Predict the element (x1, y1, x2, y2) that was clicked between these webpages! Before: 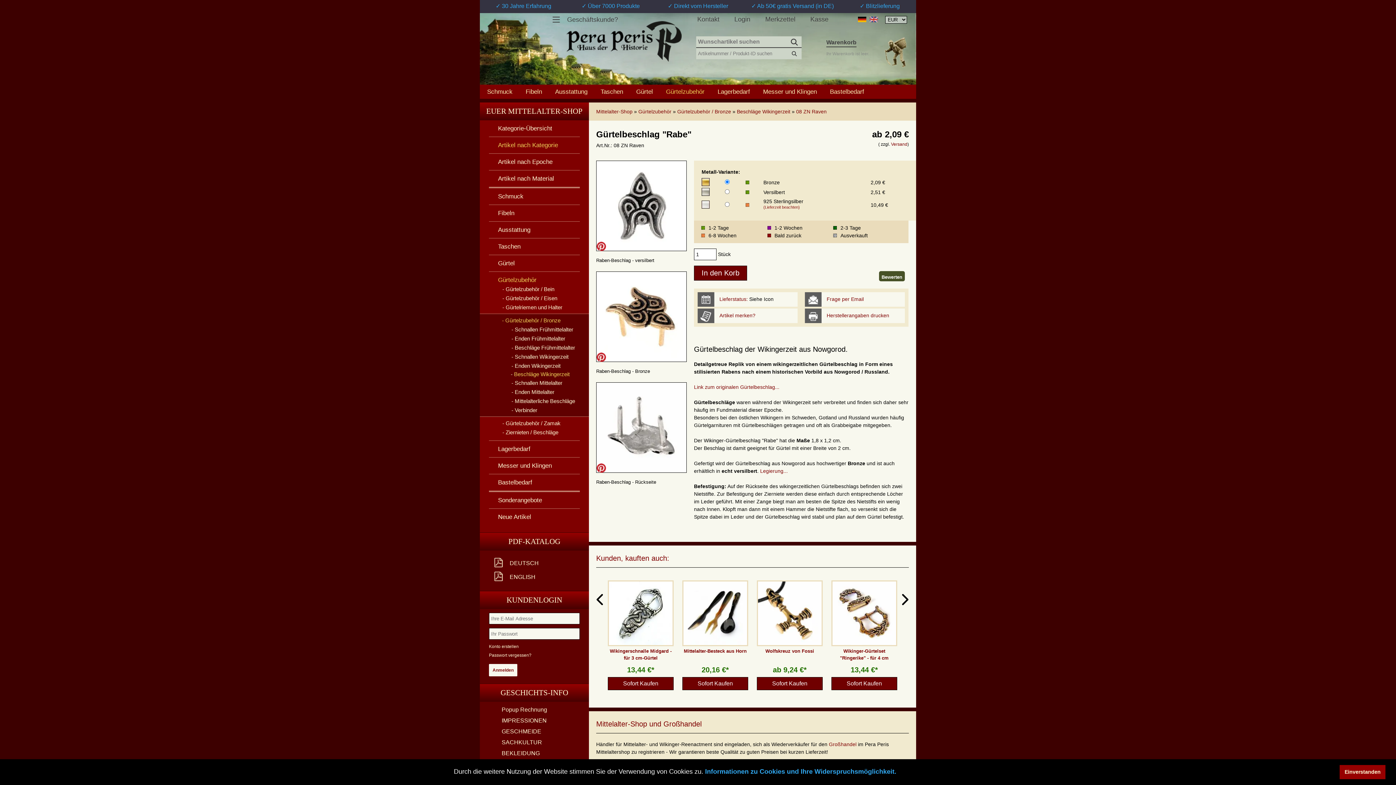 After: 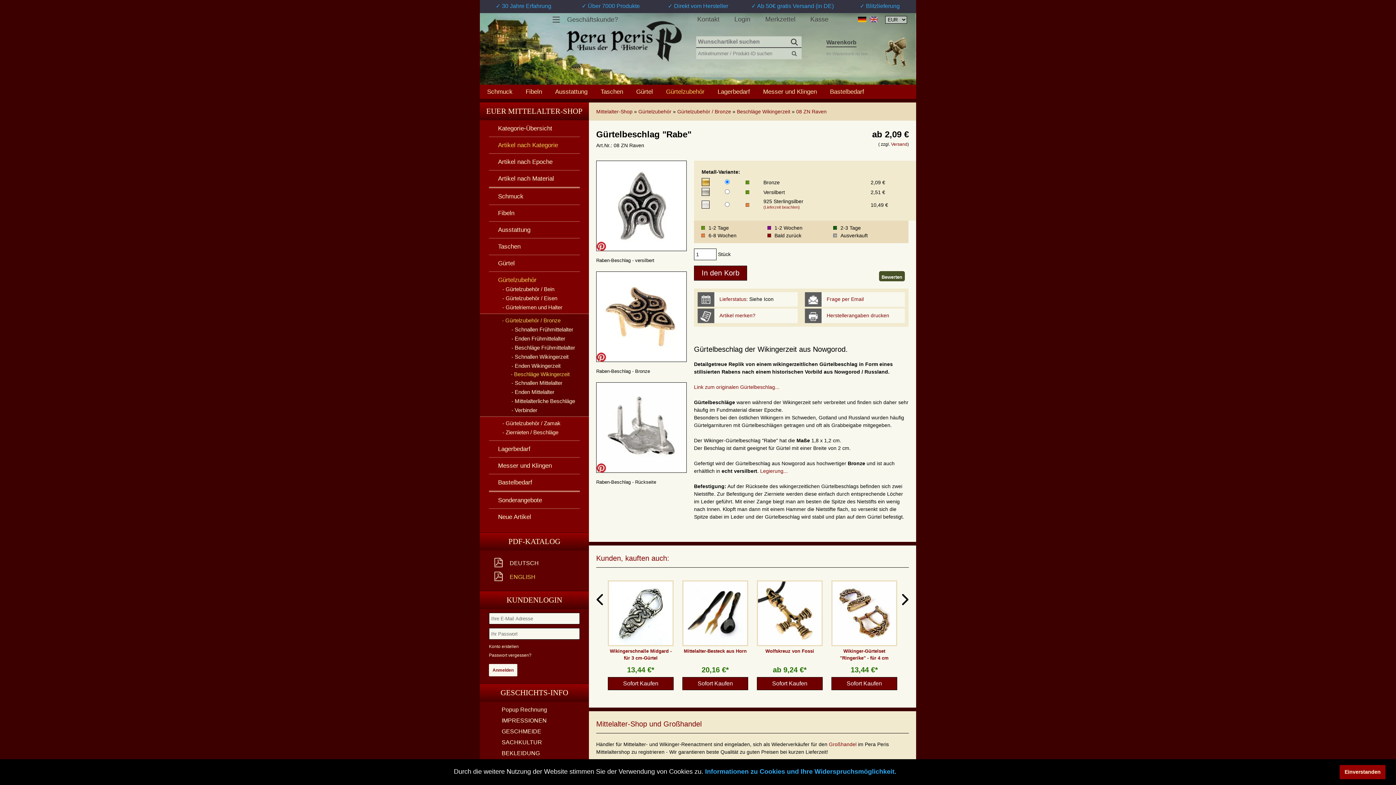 Action: label: ENGLISH bbox: (509, 574, 535, 580)